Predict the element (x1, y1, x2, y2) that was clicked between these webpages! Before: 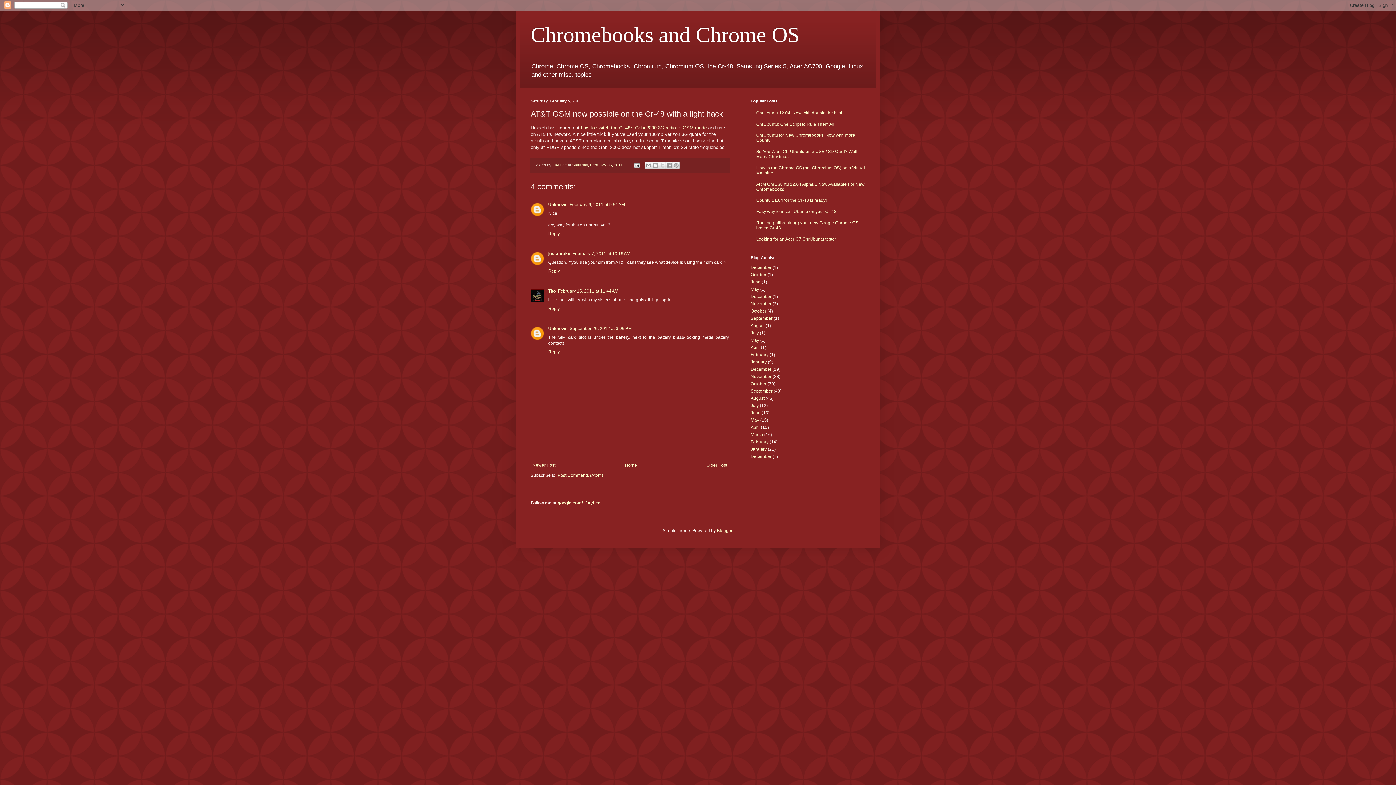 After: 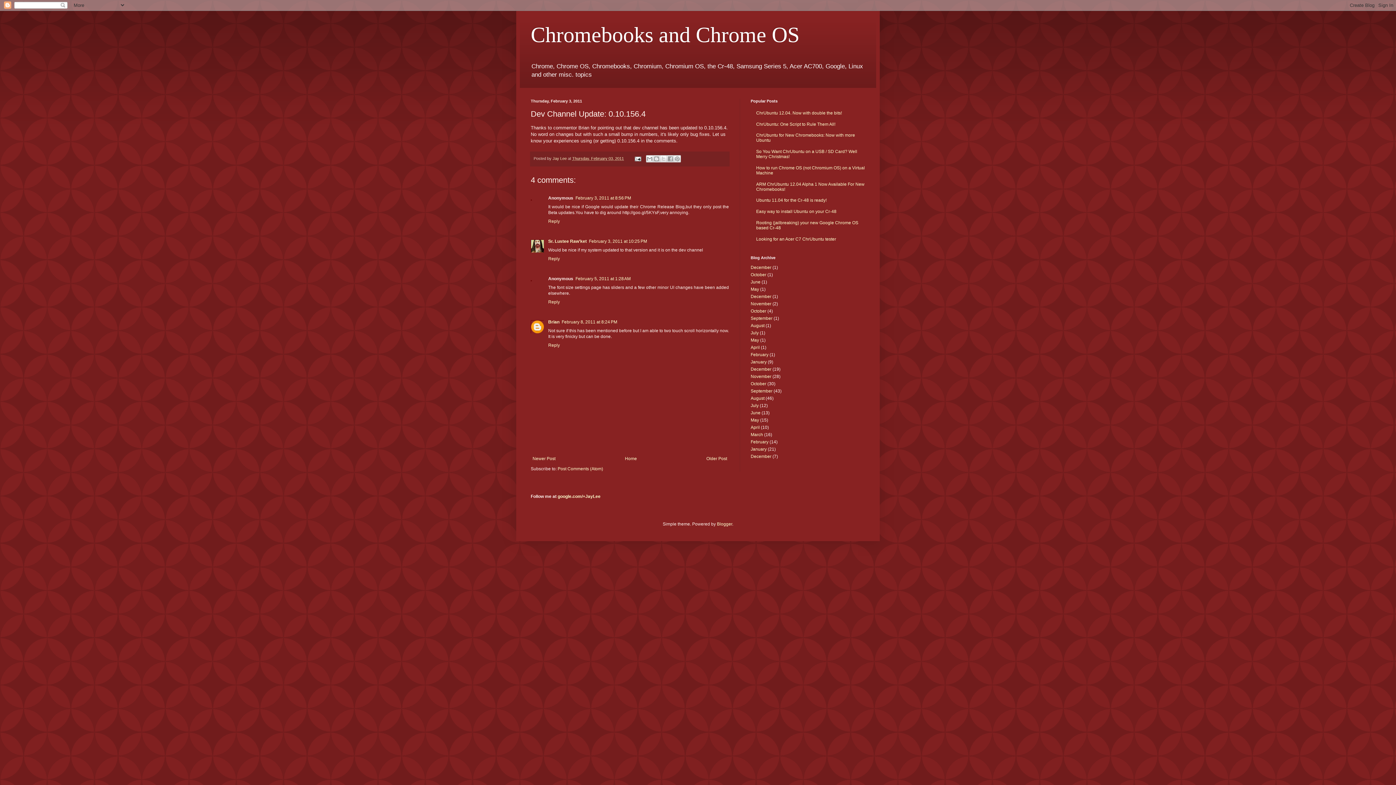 Action: label: Older Post bbox: (704, 461, 729, 469)